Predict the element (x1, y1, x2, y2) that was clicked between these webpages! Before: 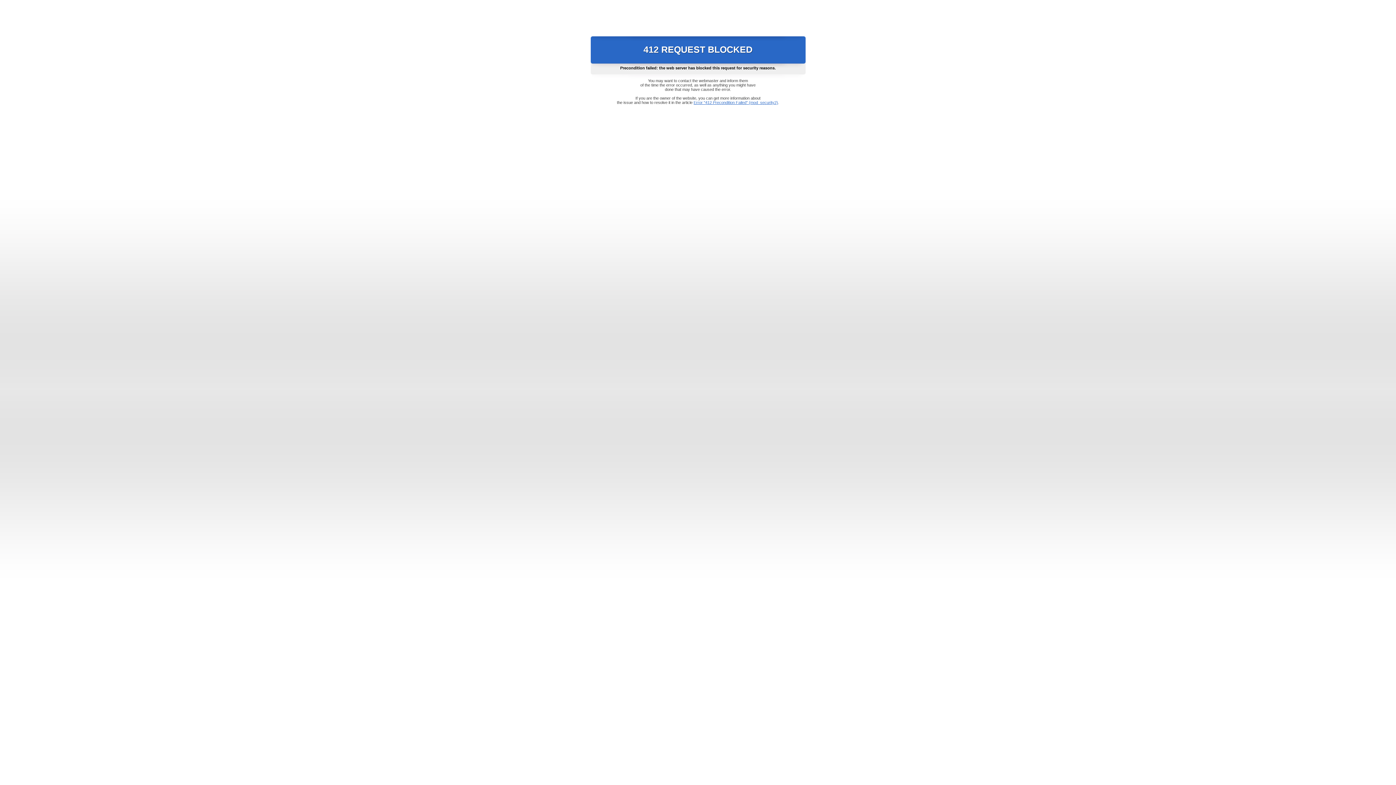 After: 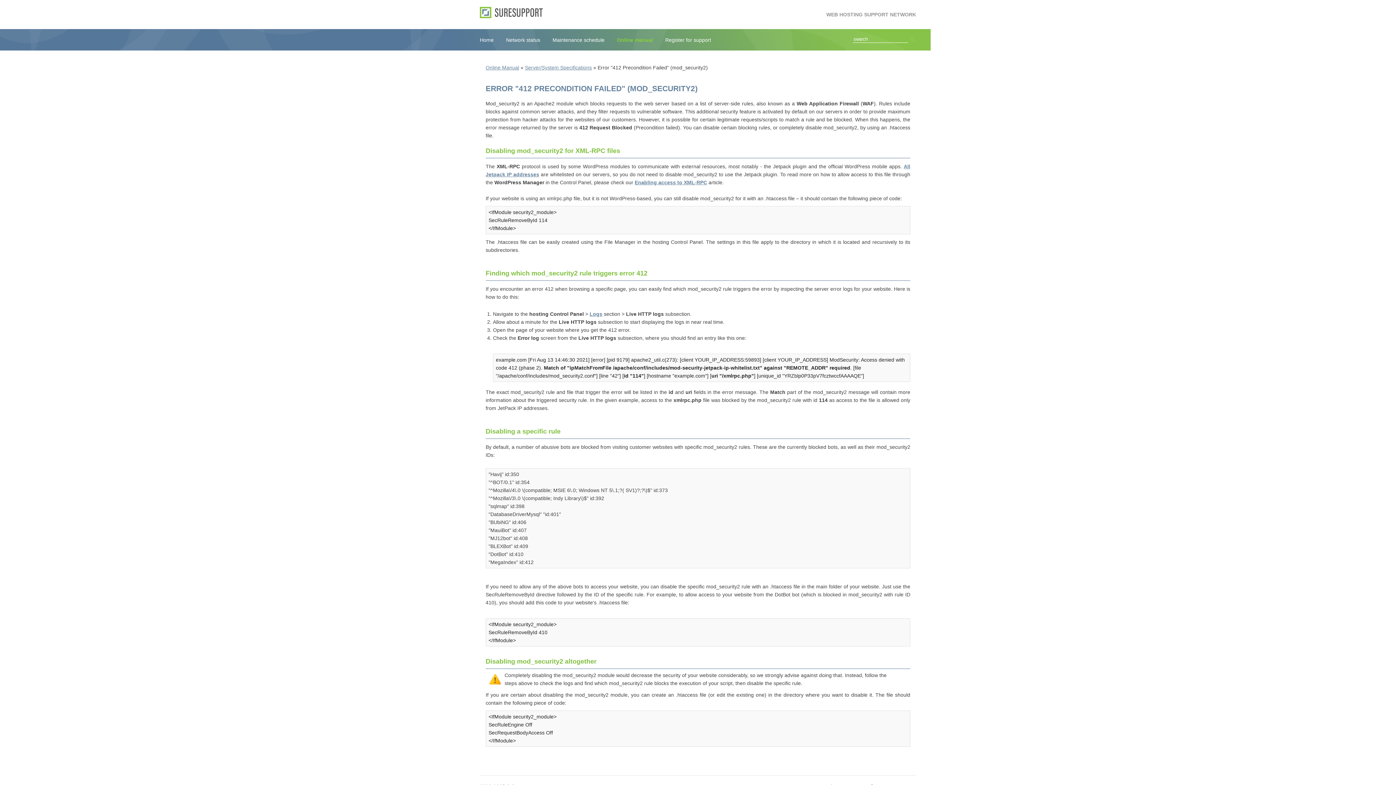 Action: bbox: (693, 100, 778, 104) label: Error "412 Precondition Failed" (mod_security2)